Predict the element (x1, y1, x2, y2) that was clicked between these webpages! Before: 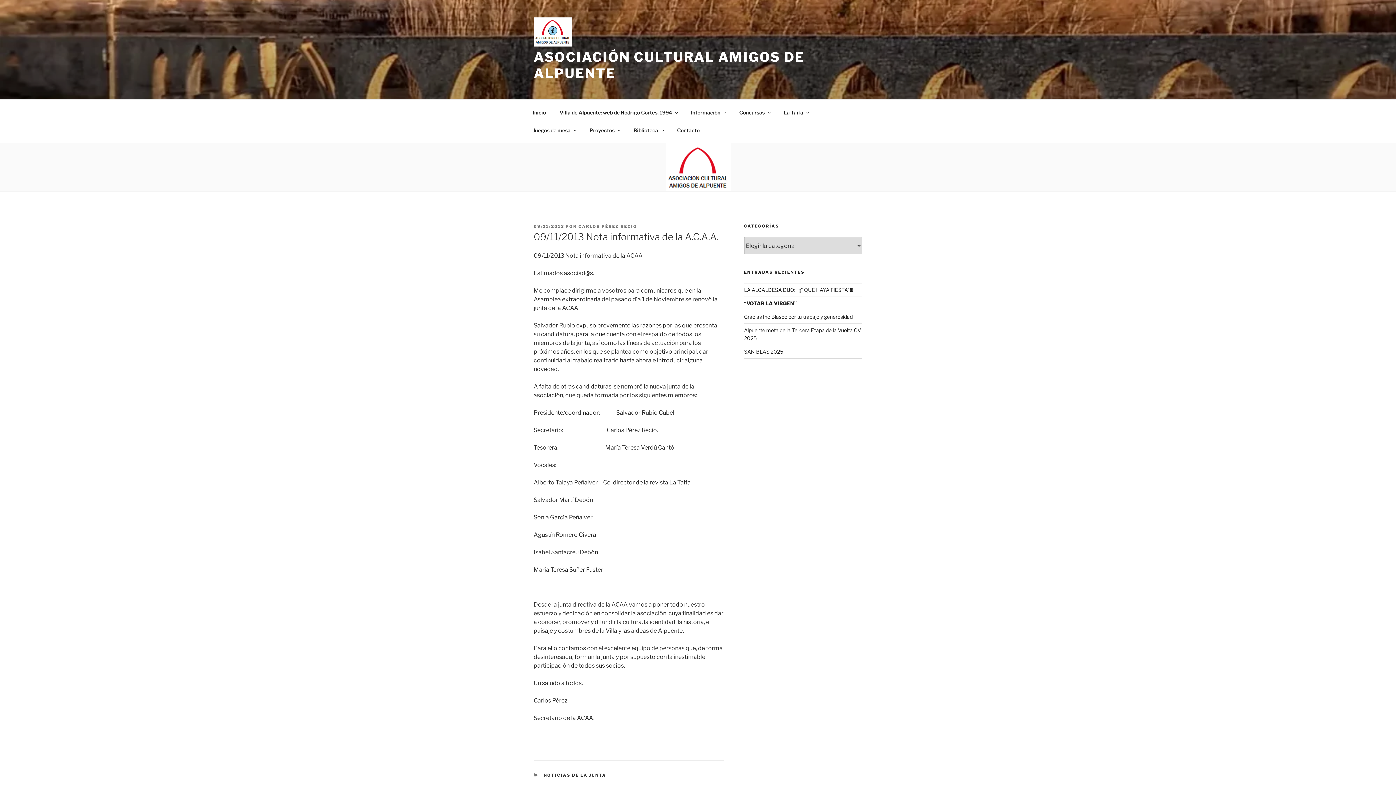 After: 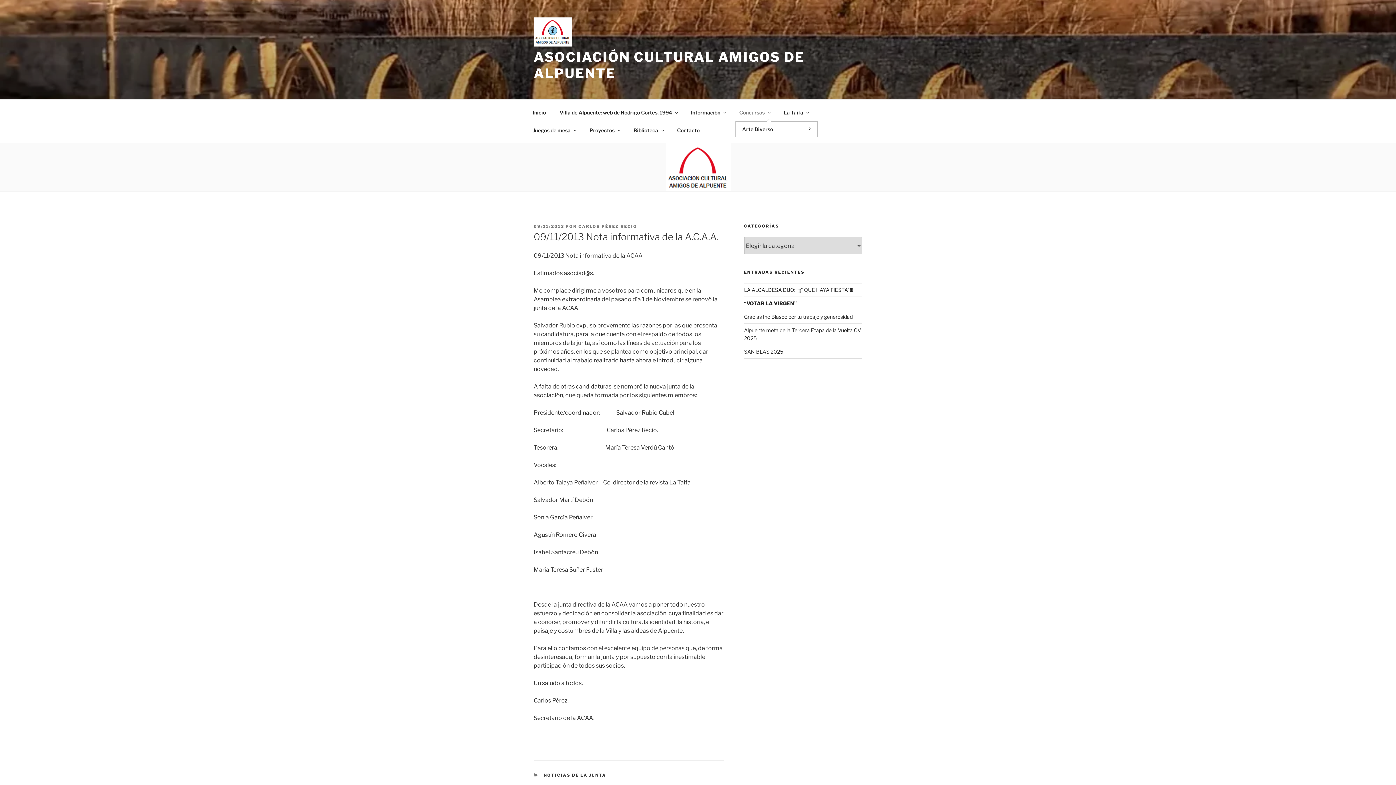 Action: bbox: (733, 103, 776, 121) label: Concursos